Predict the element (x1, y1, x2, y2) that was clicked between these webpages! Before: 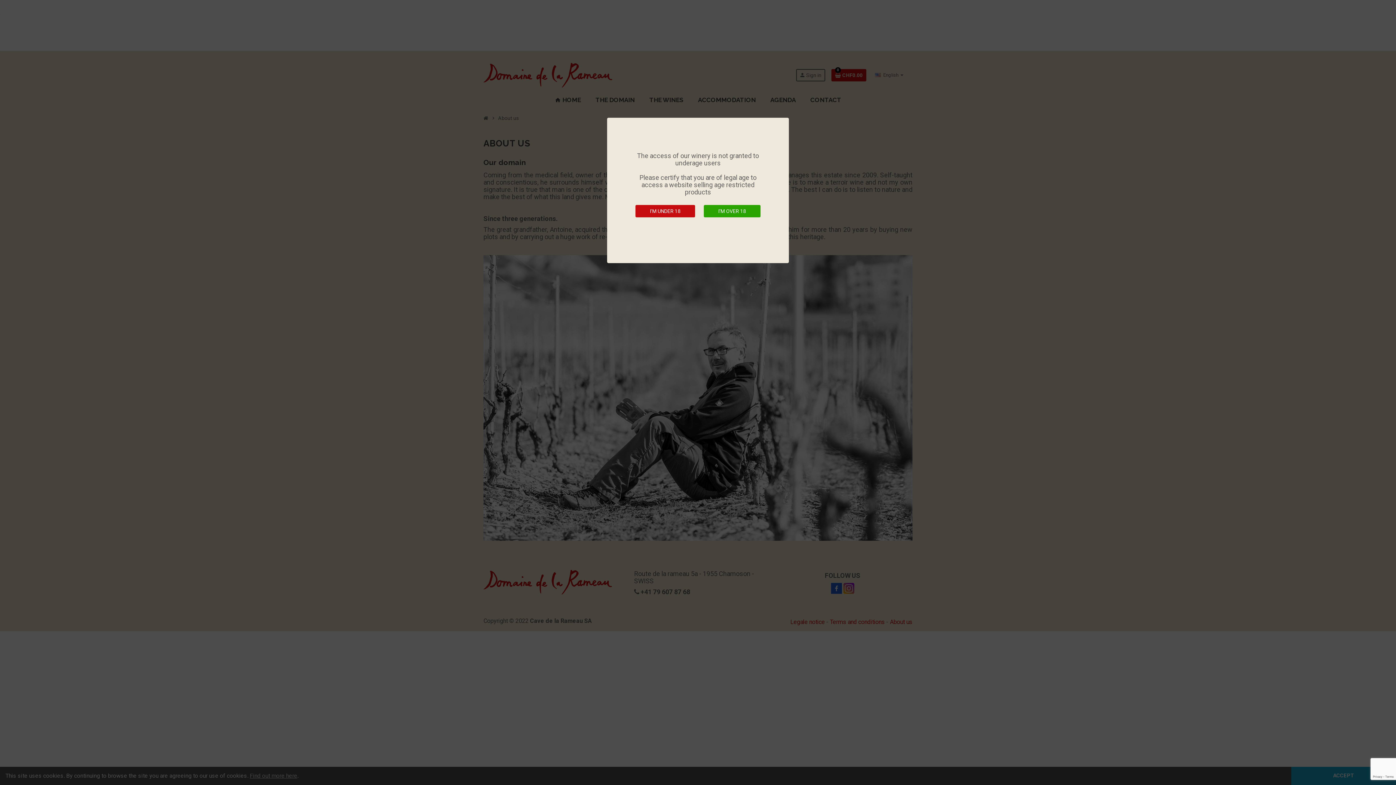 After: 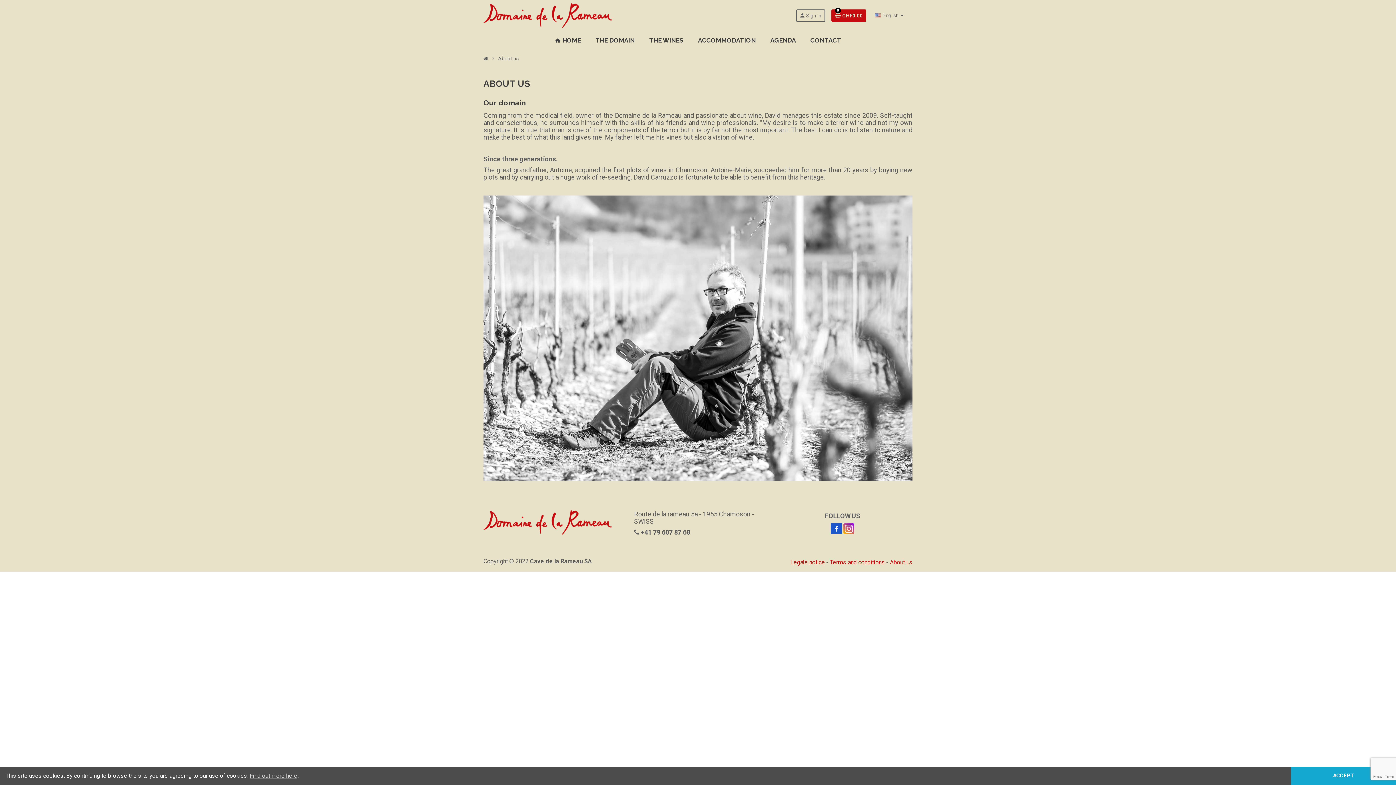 Action: bbox: (704, 205, 760, 217) label: I’M OVER 18